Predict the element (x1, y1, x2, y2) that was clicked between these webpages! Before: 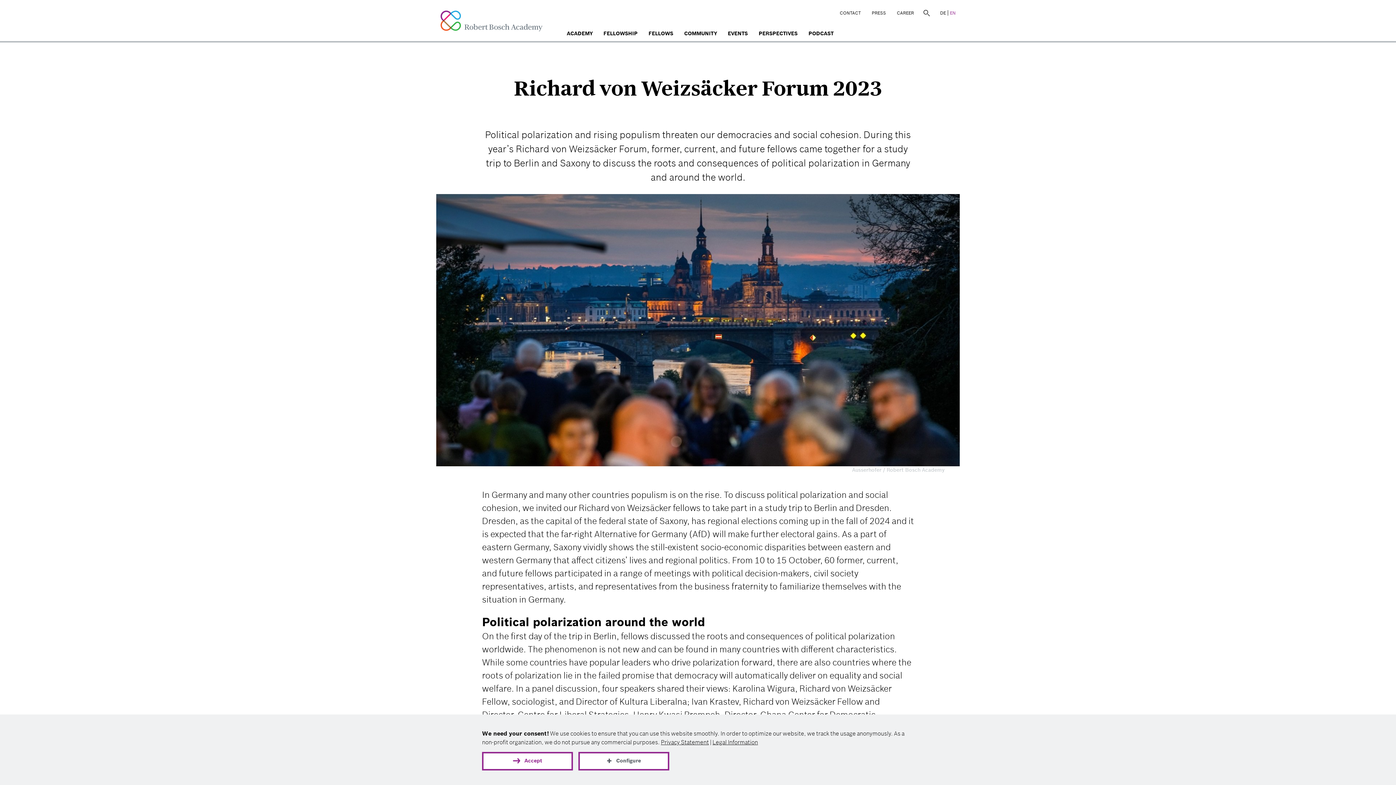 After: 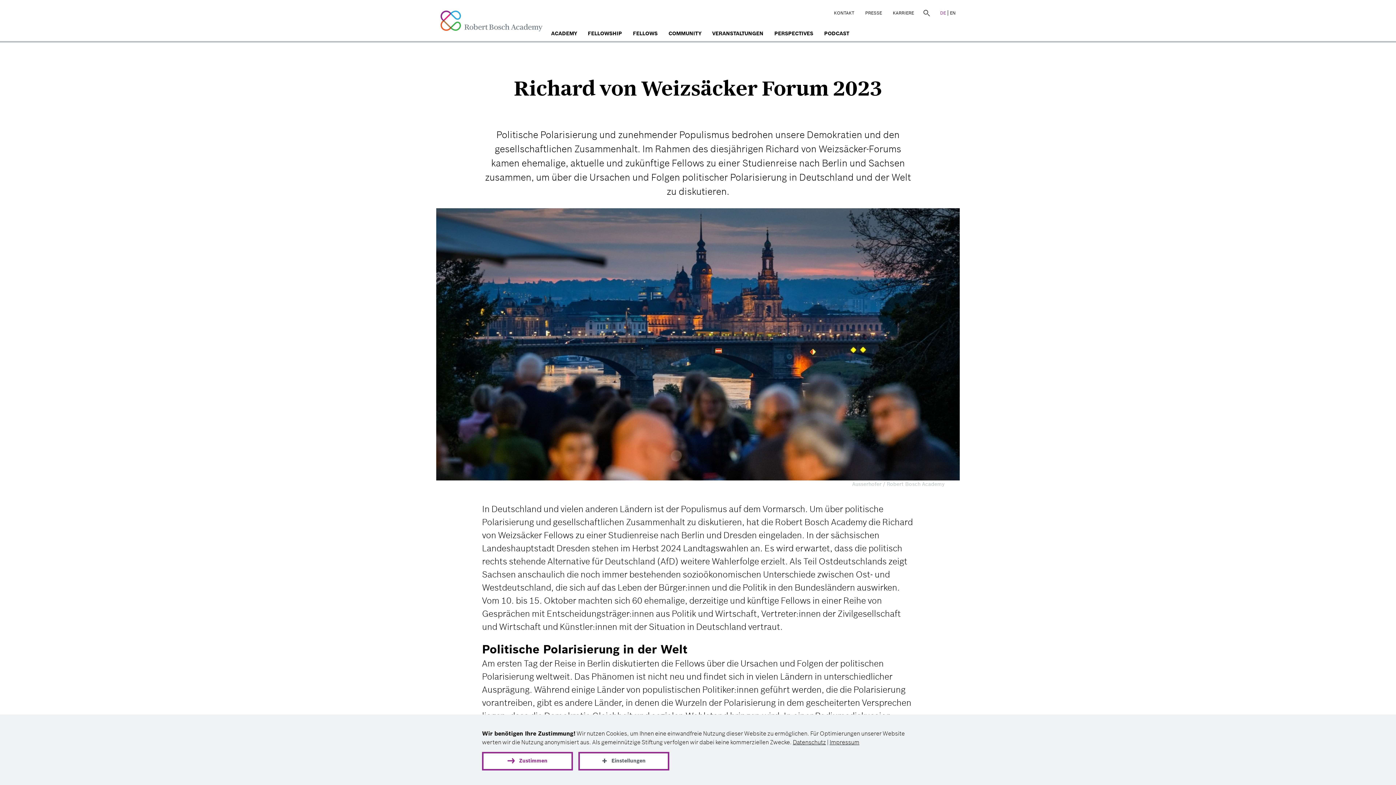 Action: bbox: (938, 10, 948, 15) label: DE